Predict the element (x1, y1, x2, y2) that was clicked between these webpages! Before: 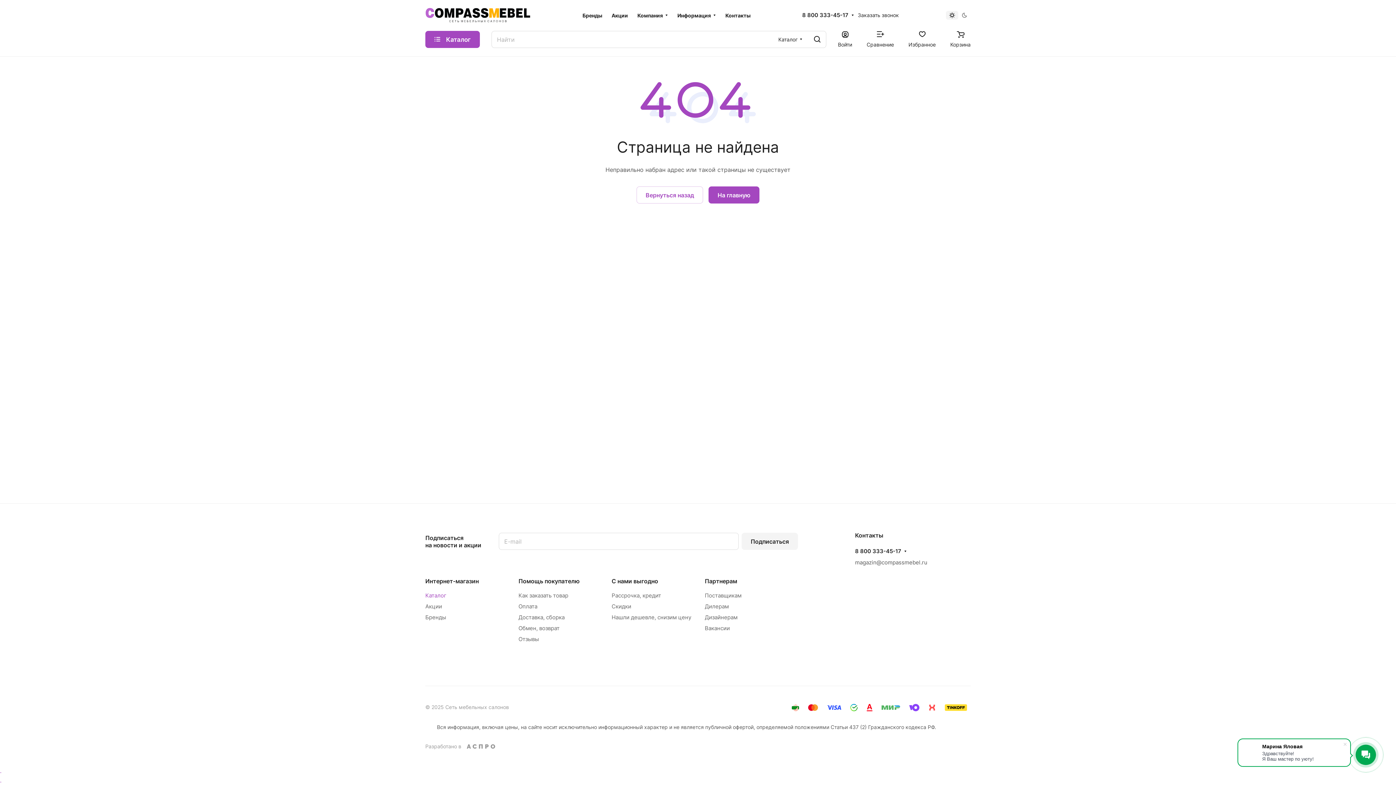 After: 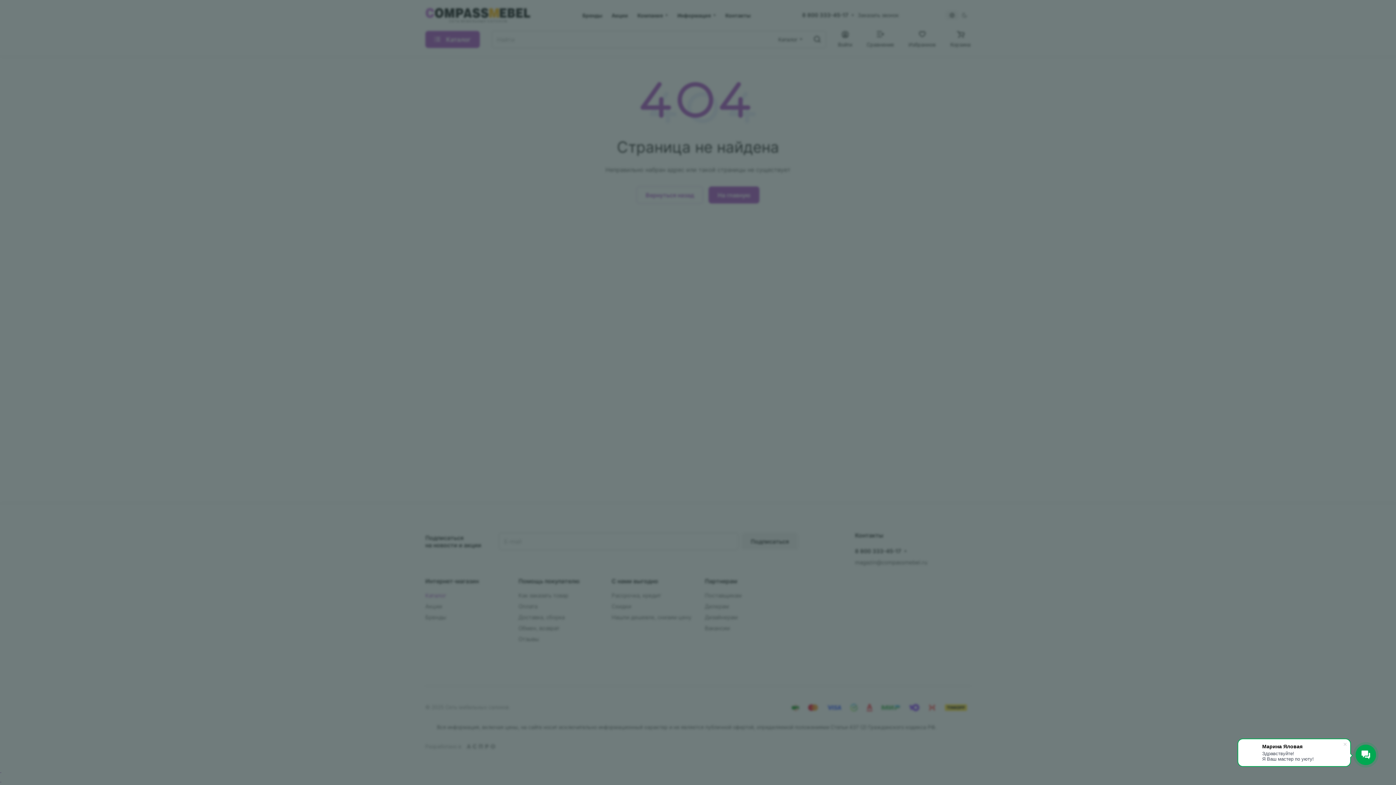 Action: bbox: (838, 31, 852, 47) label: Войти